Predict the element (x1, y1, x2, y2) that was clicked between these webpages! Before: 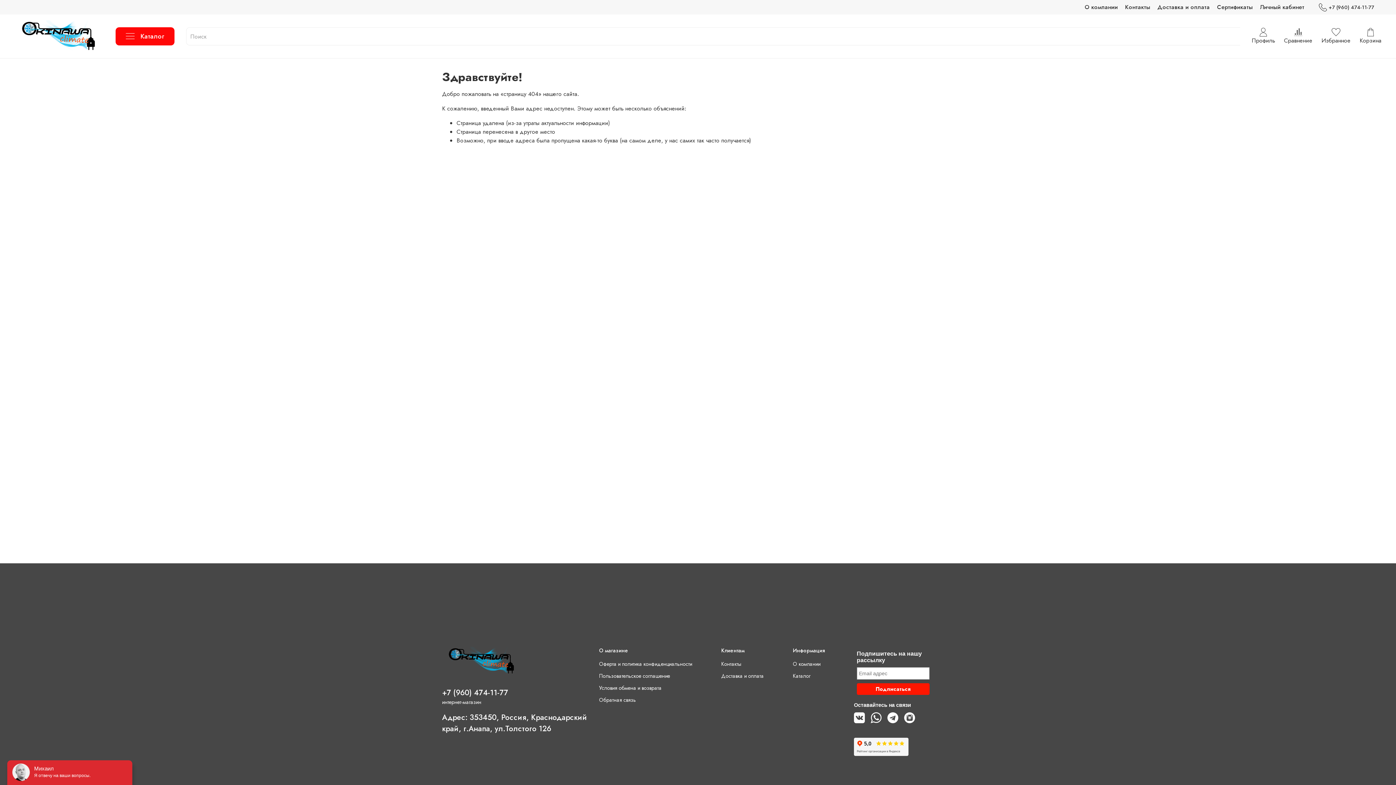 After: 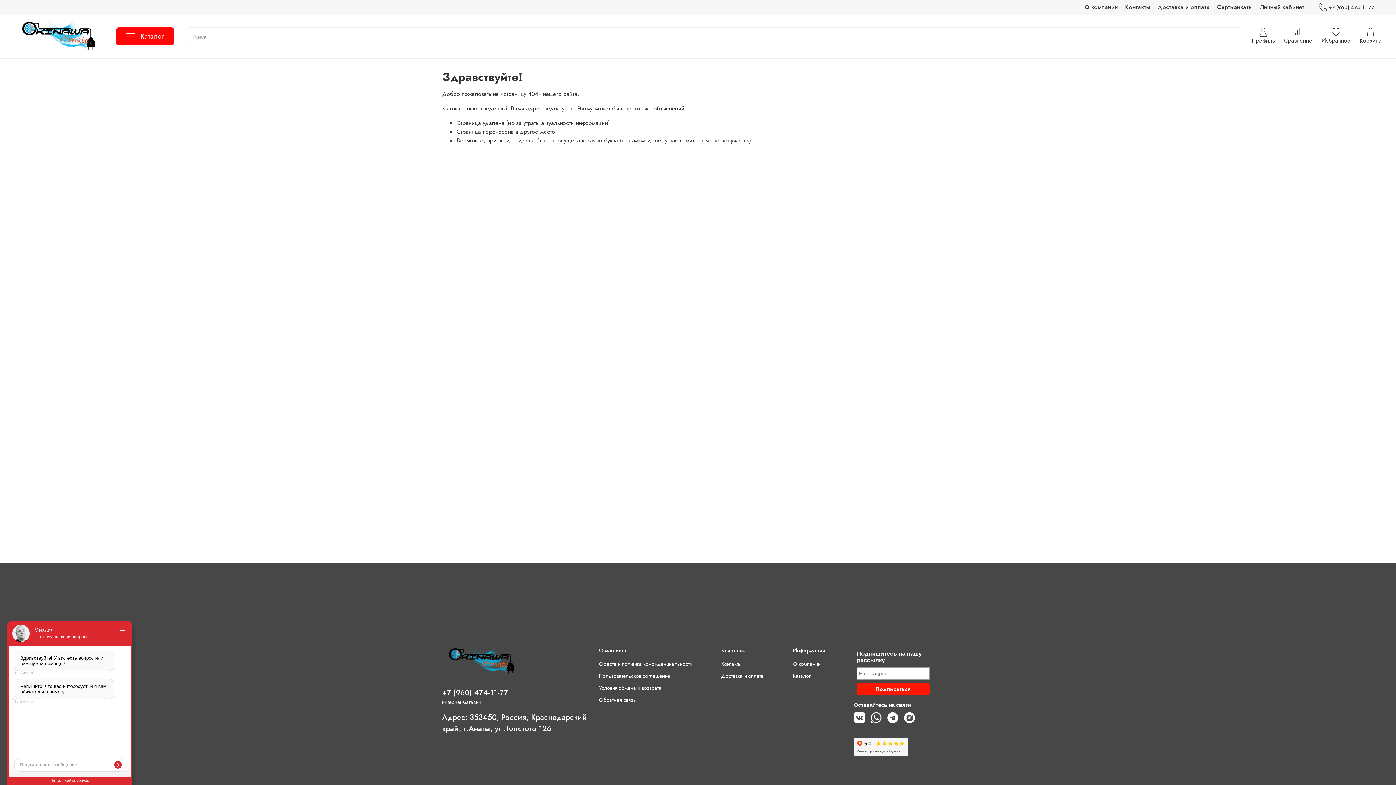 Action: bbox: (1319, 3, 1374, 11) label: +7 (960) 474-11-77